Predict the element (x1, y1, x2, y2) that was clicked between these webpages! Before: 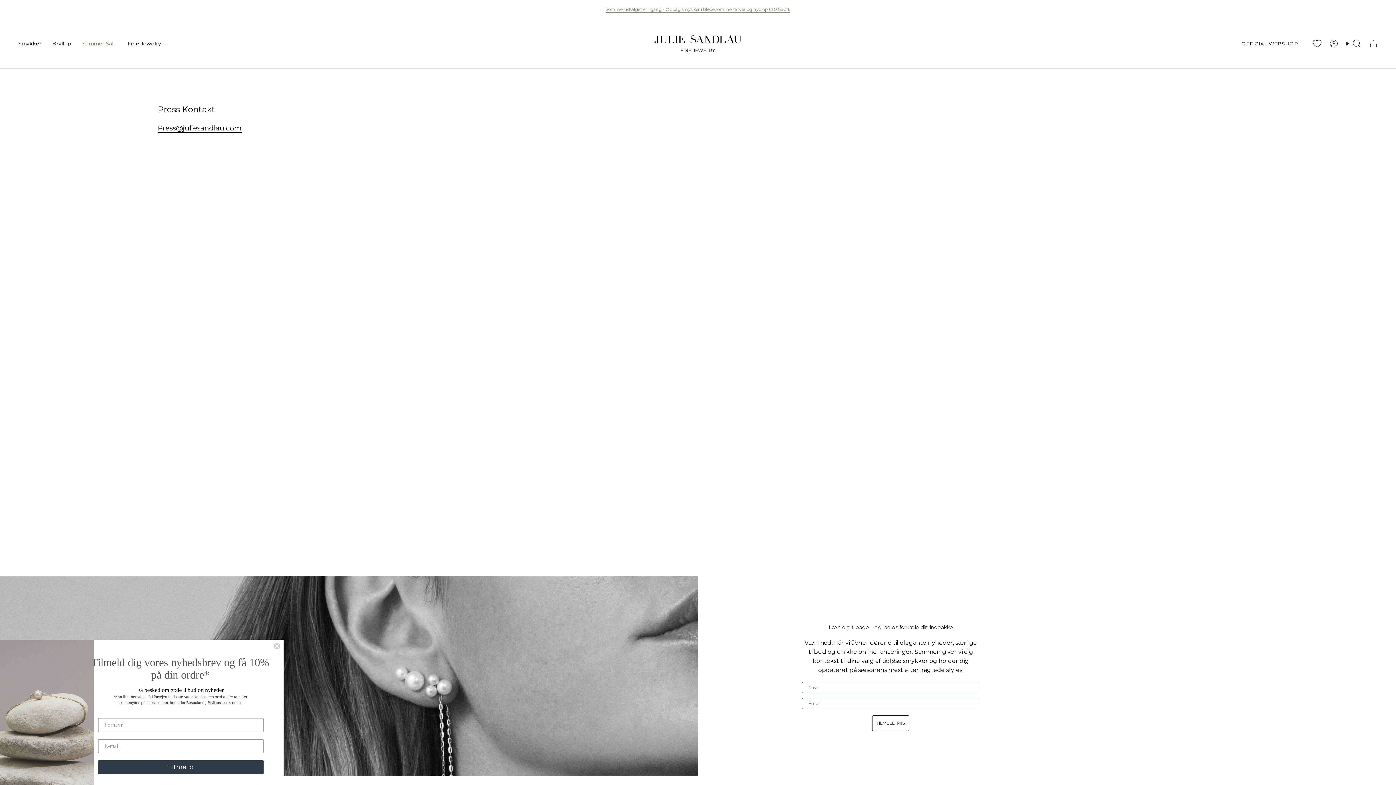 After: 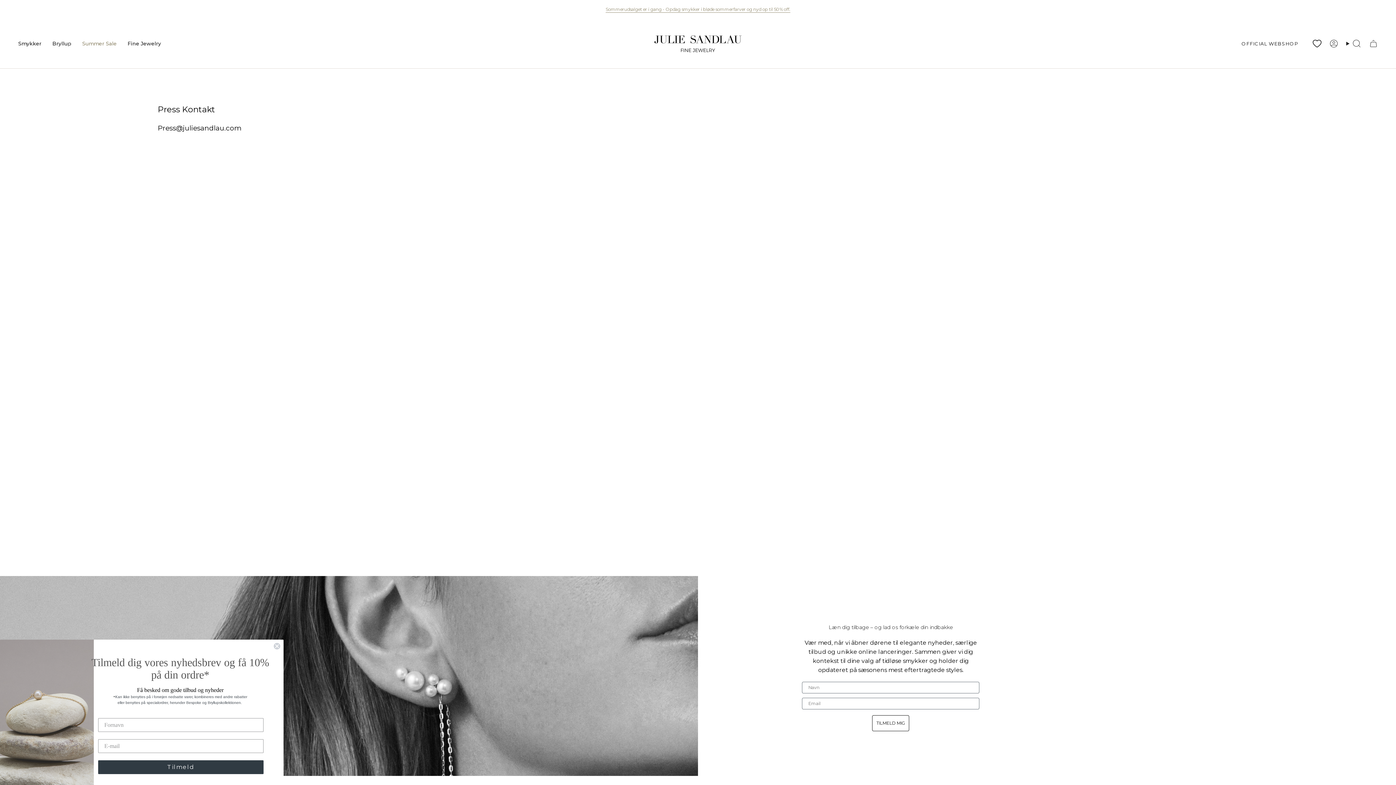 Action: bbox: (157, 123, 241, 134) label: Press@juliesandlau.com